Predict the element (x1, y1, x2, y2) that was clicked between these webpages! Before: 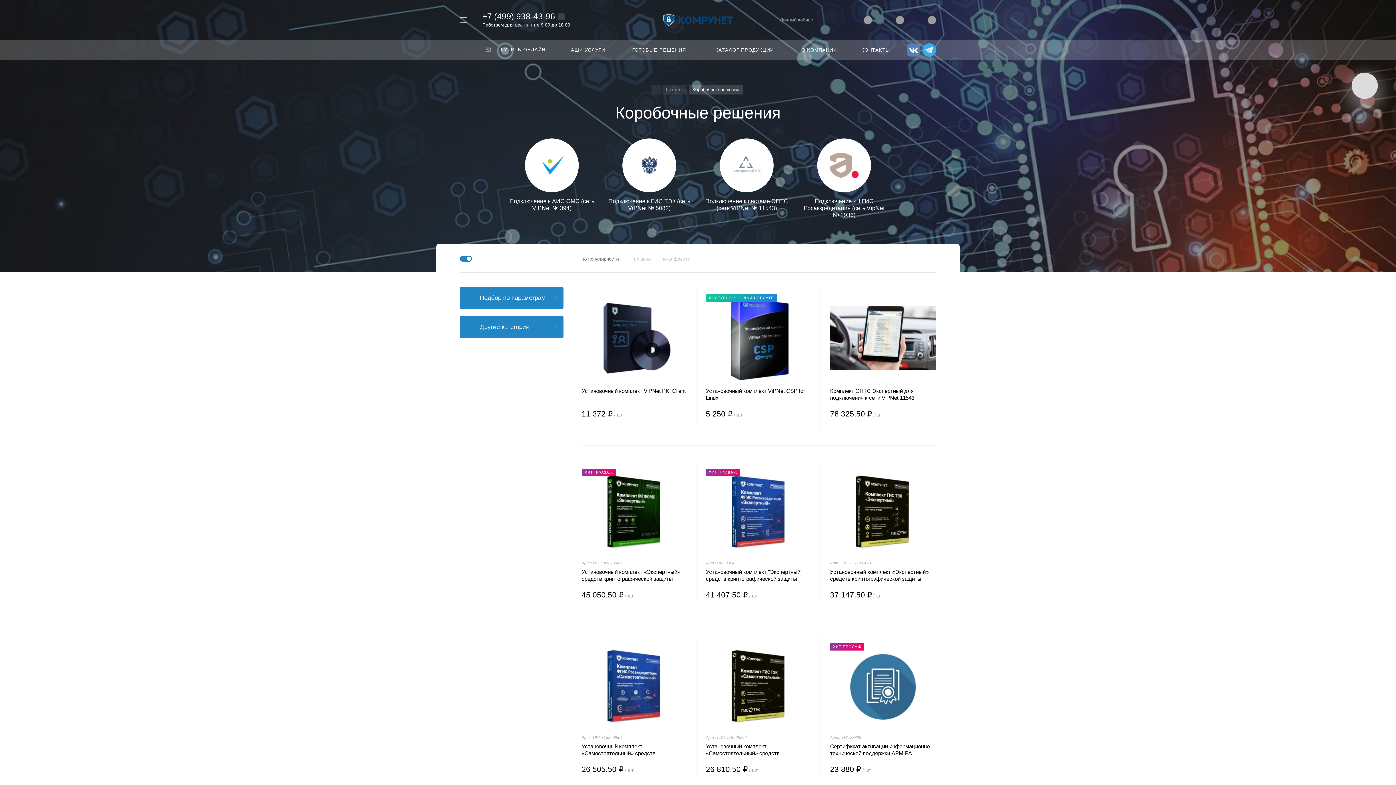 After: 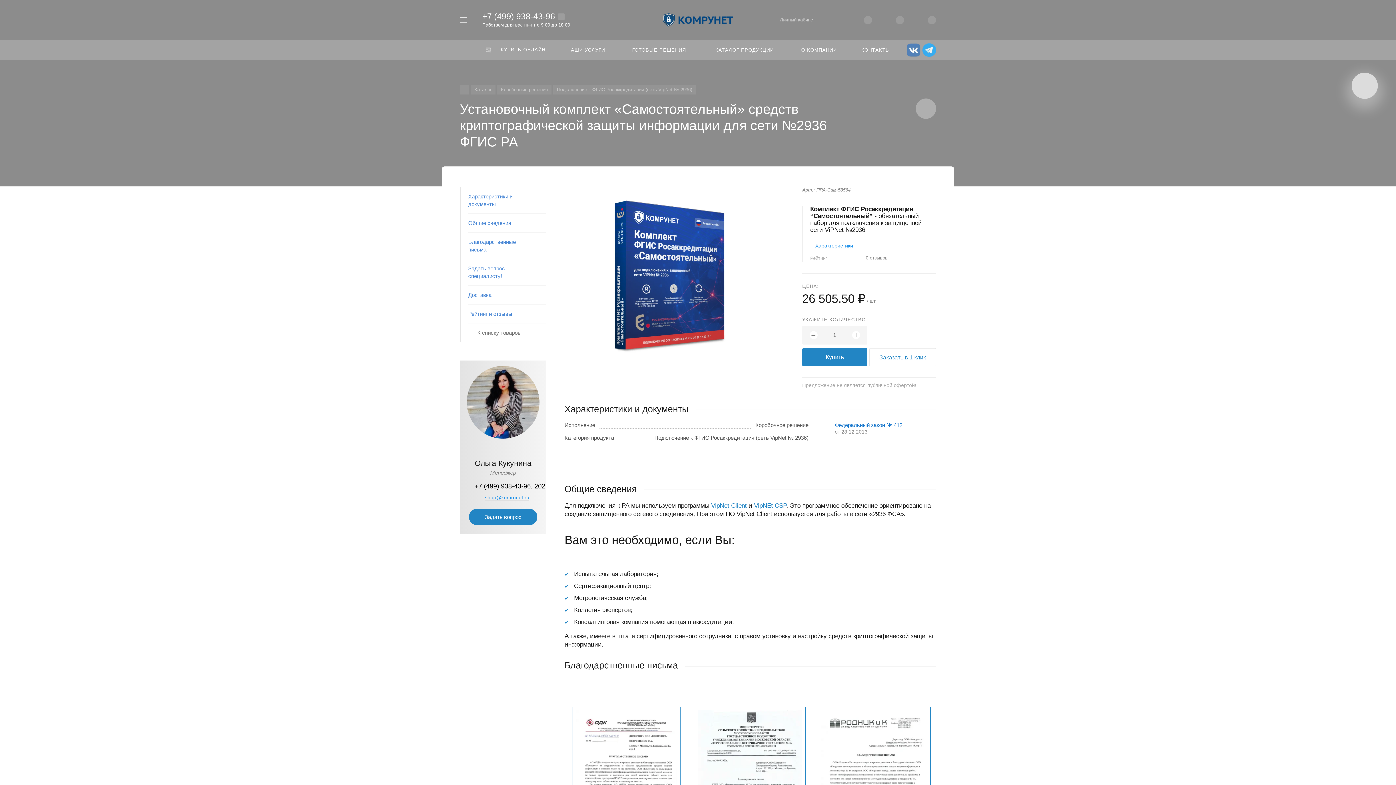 Action: bbox: (581, 743, 687, 757) label: Установочный комплект «Самостоятельный» средств криптографической защиты информации для сети №2936 ФГИС РА